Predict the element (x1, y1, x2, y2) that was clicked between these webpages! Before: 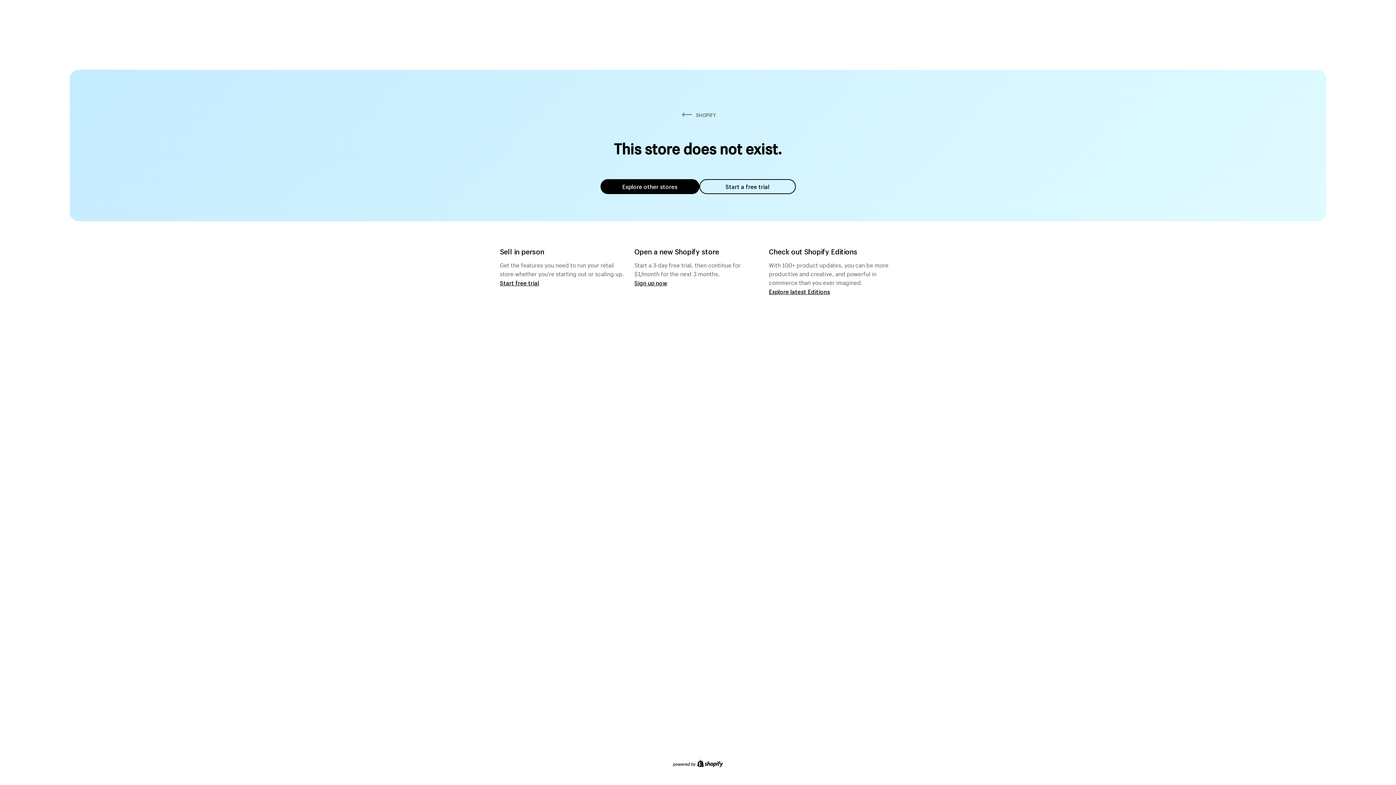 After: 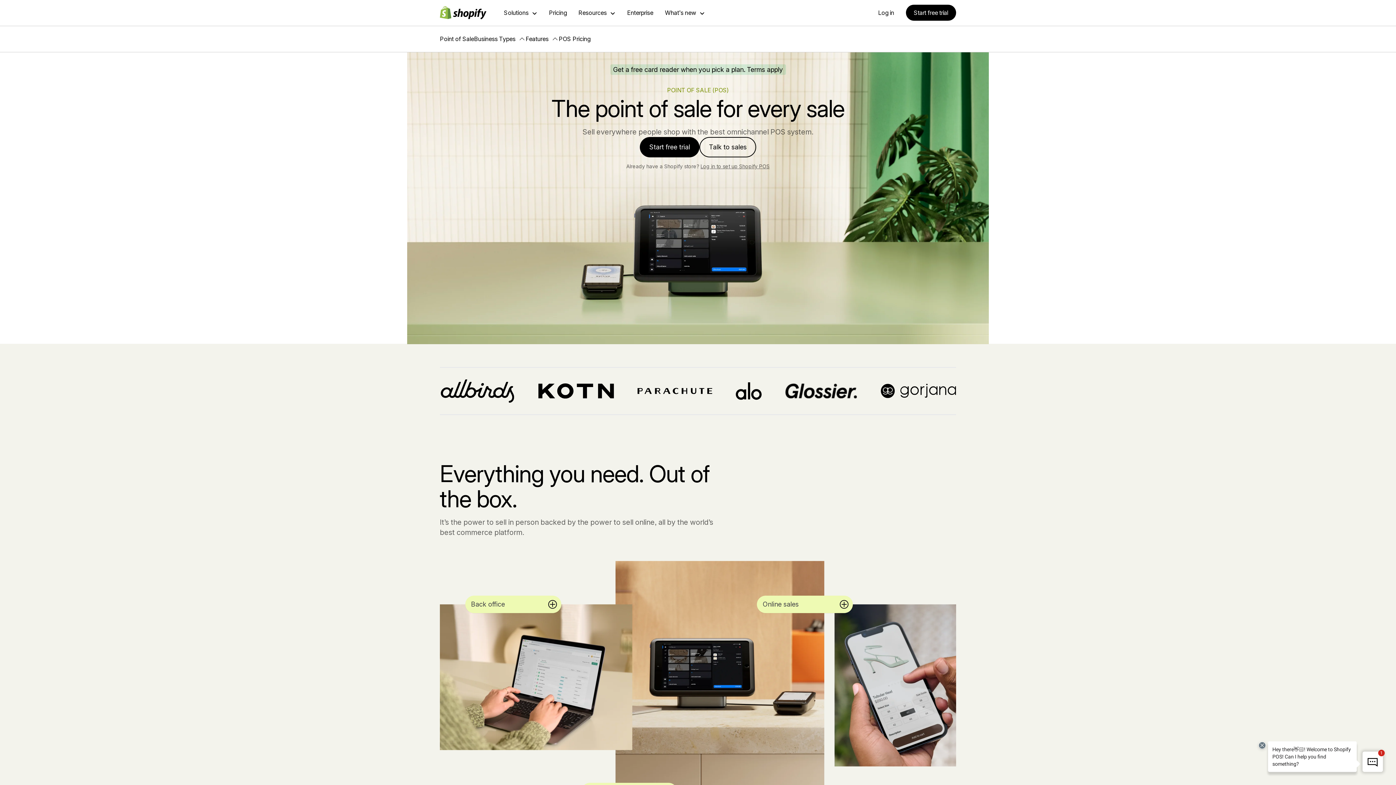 Action: bbox: (500, 279, 539, 286) label: Start free trial